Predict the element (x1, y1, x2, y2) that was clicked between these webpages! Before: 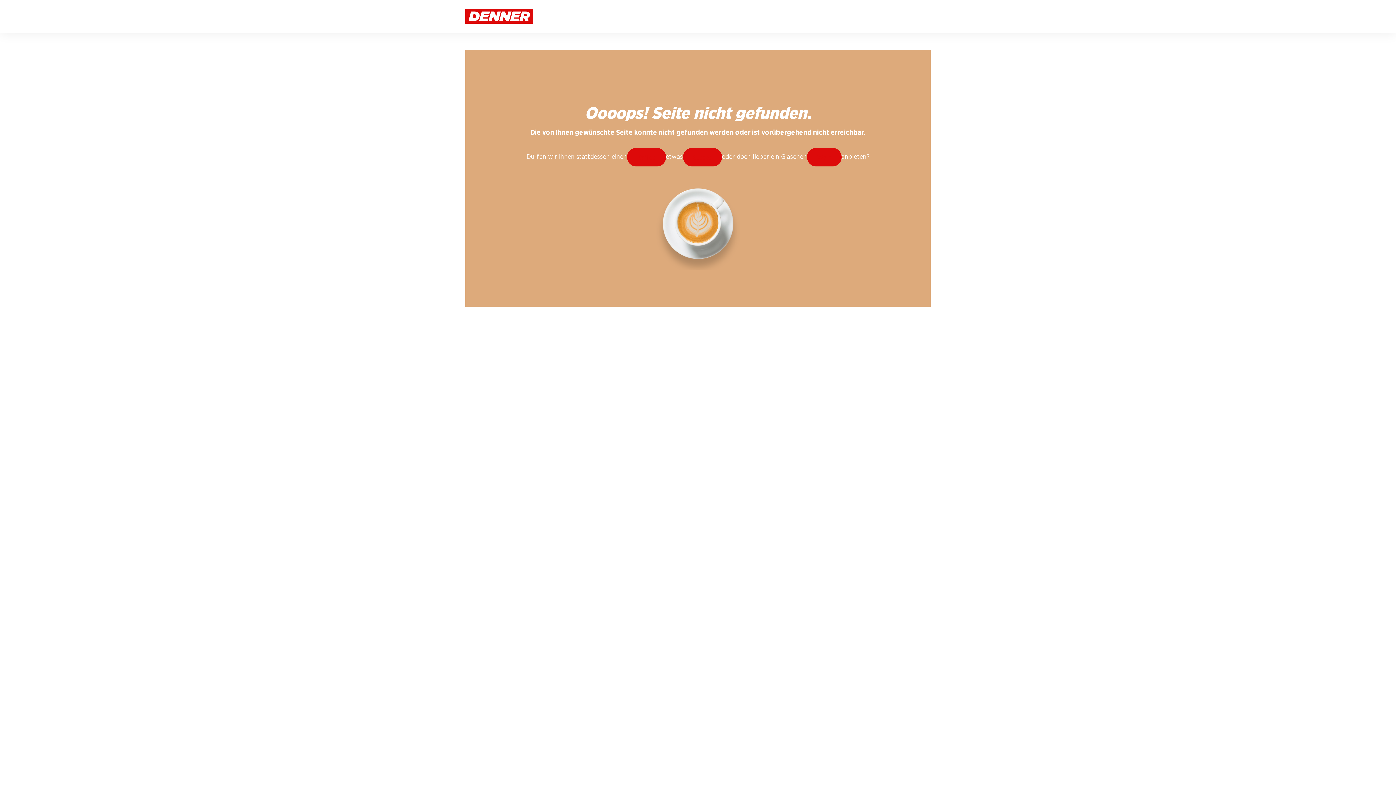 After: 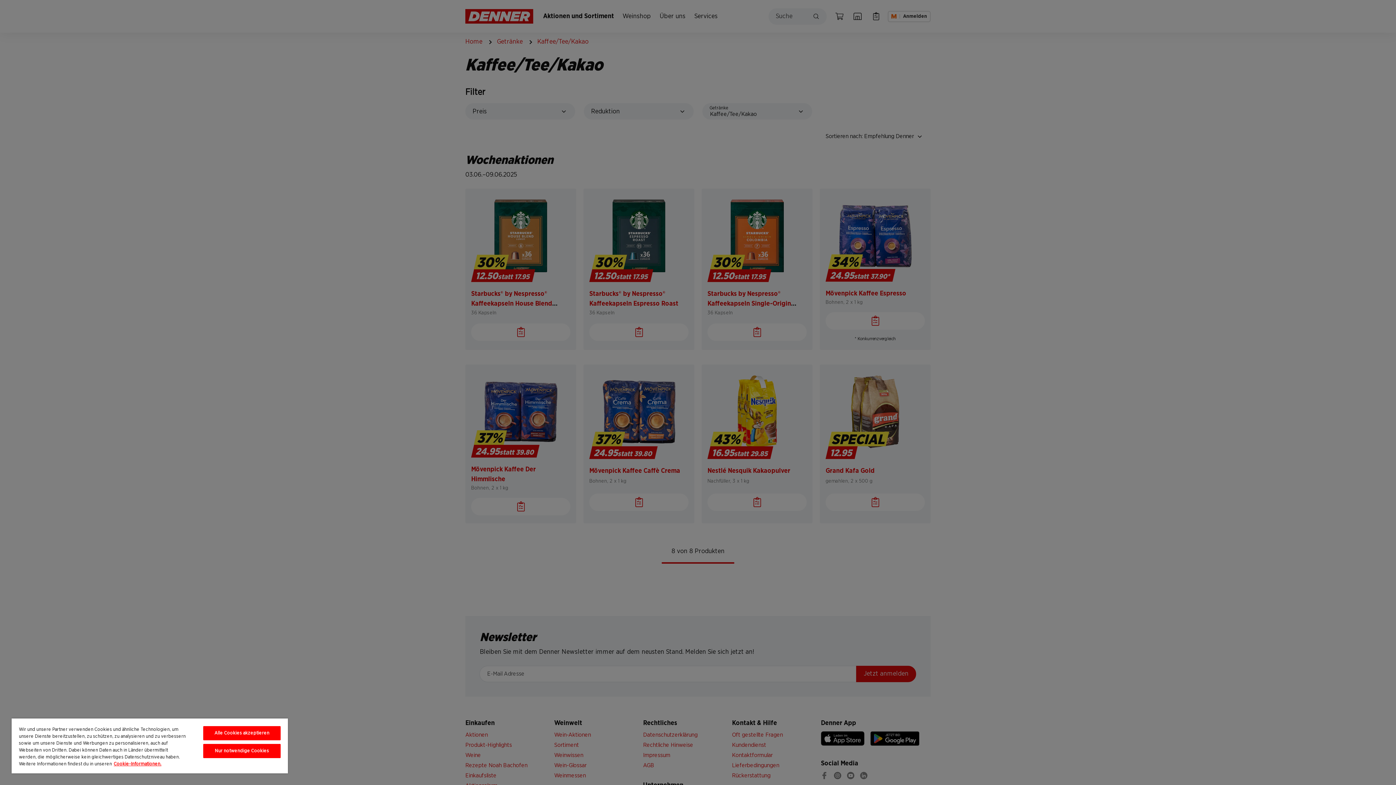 Action: label: Kaffee bbox: (627, 148, 666, 166)